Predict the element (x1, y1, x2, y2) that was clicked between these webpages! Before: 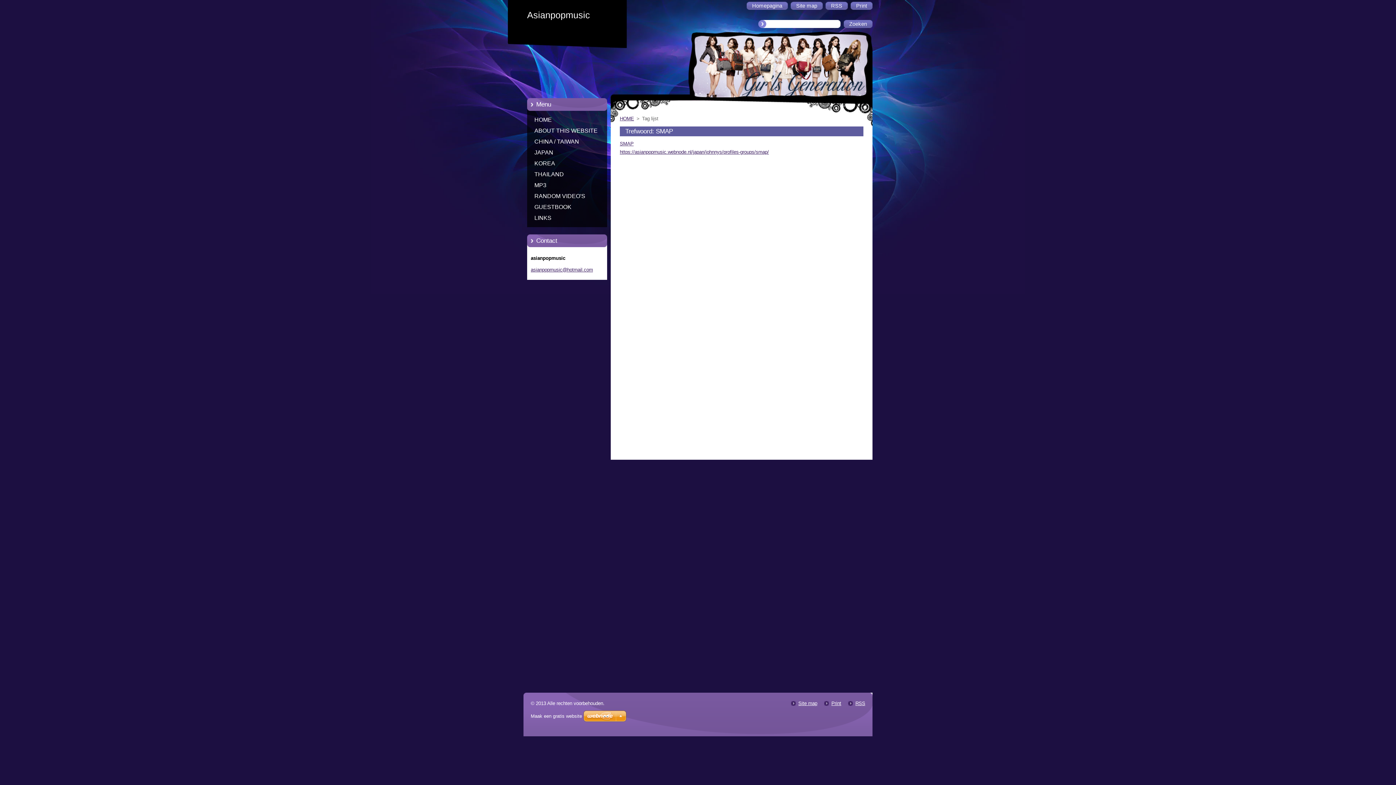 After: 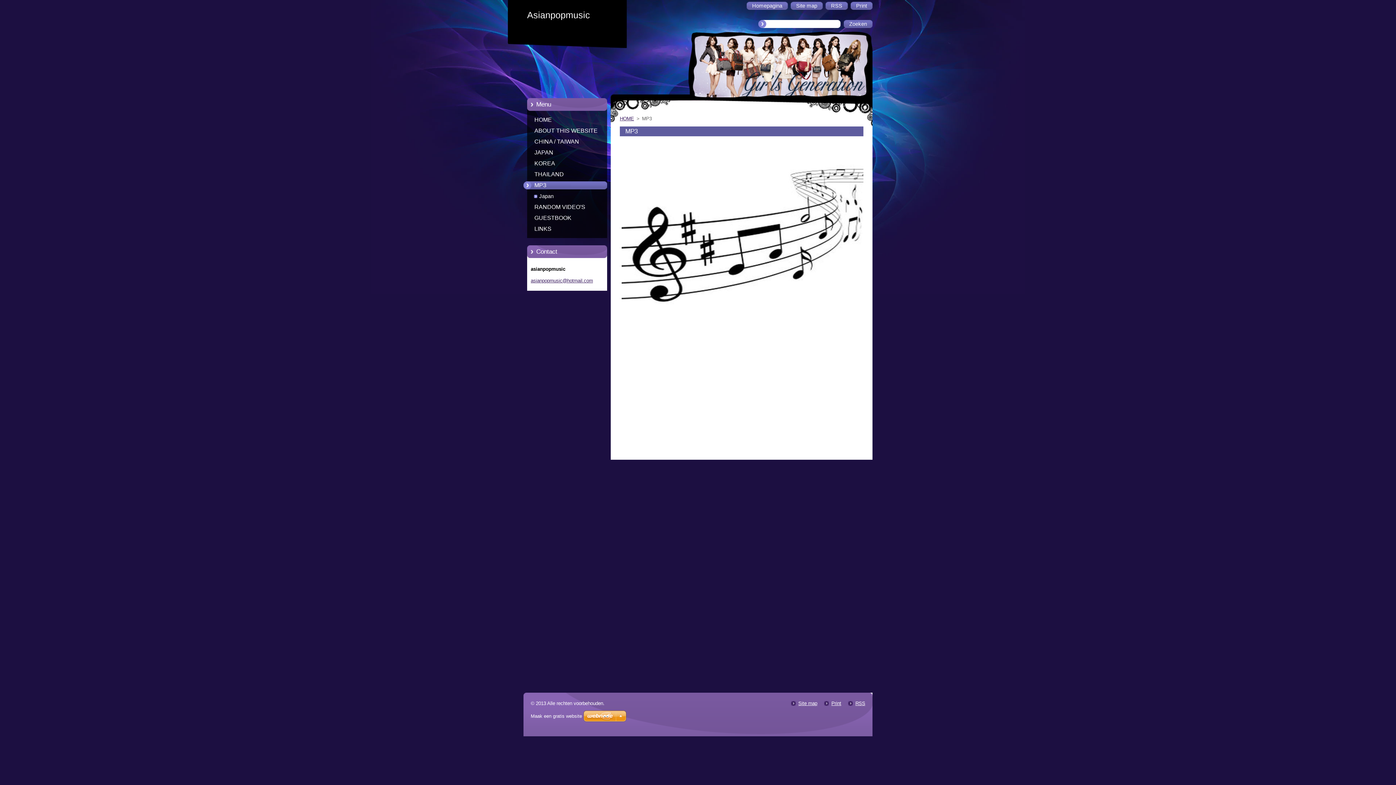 Action: label: MP3 bbox: (523, 179, 621, 190)